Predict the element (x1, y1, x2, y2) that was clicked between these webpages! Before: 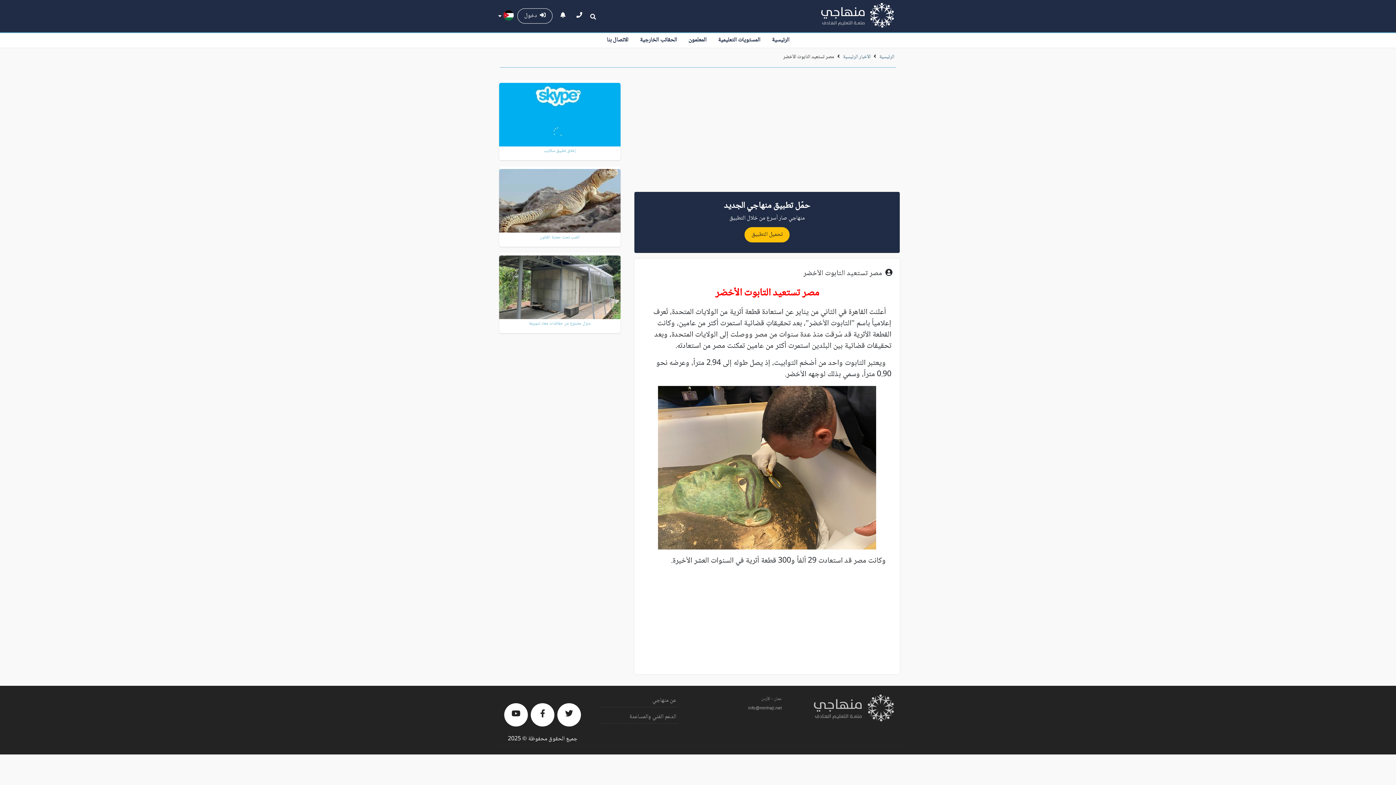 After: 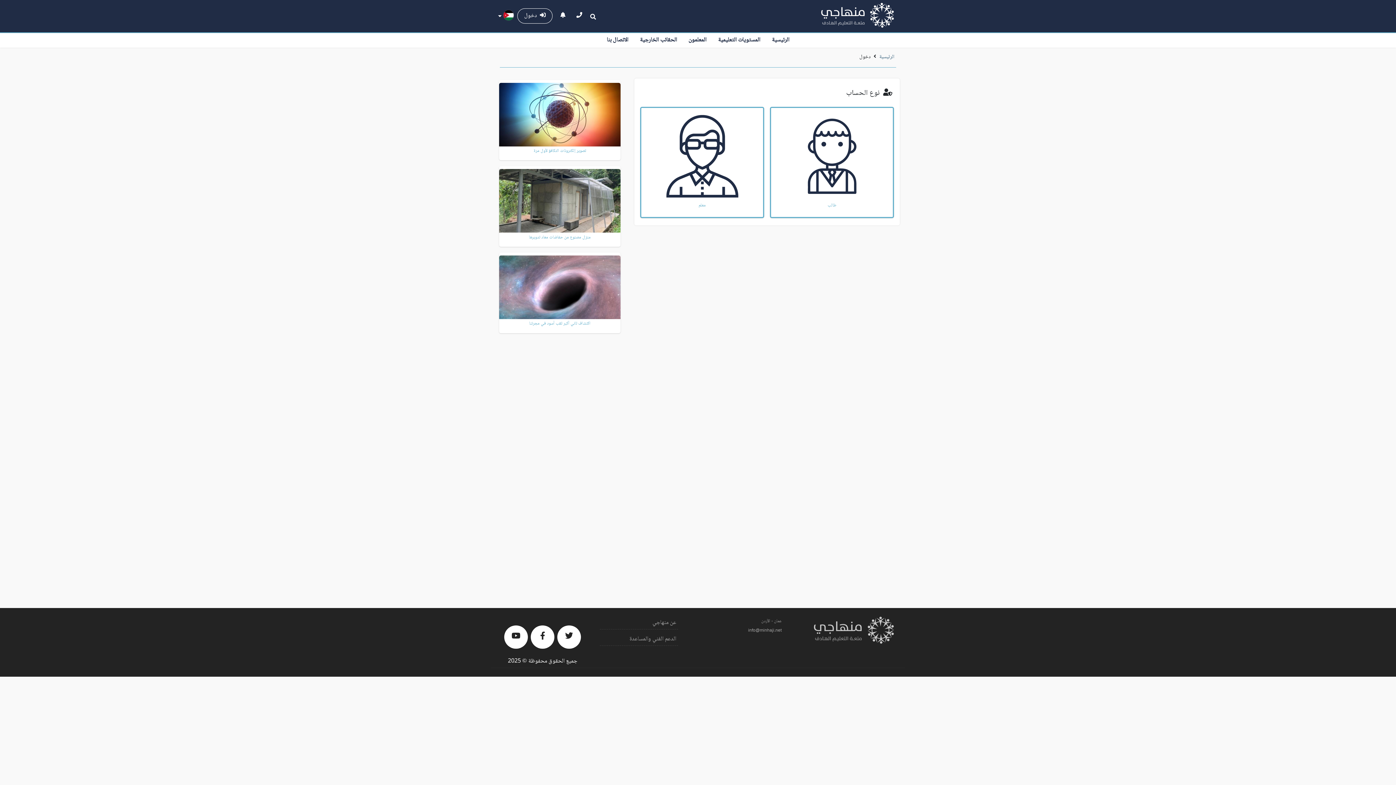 Action: bbox: (557, 8, 568, 23)